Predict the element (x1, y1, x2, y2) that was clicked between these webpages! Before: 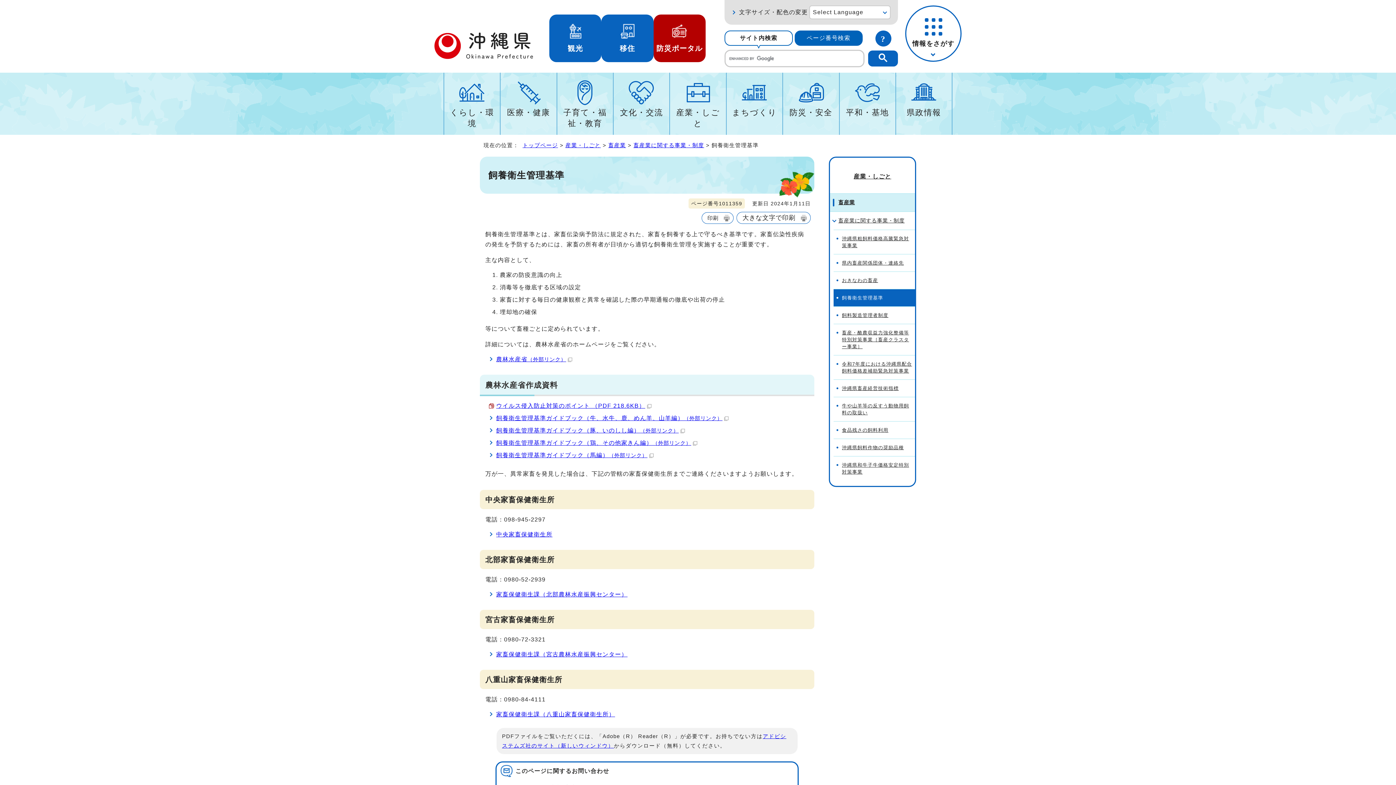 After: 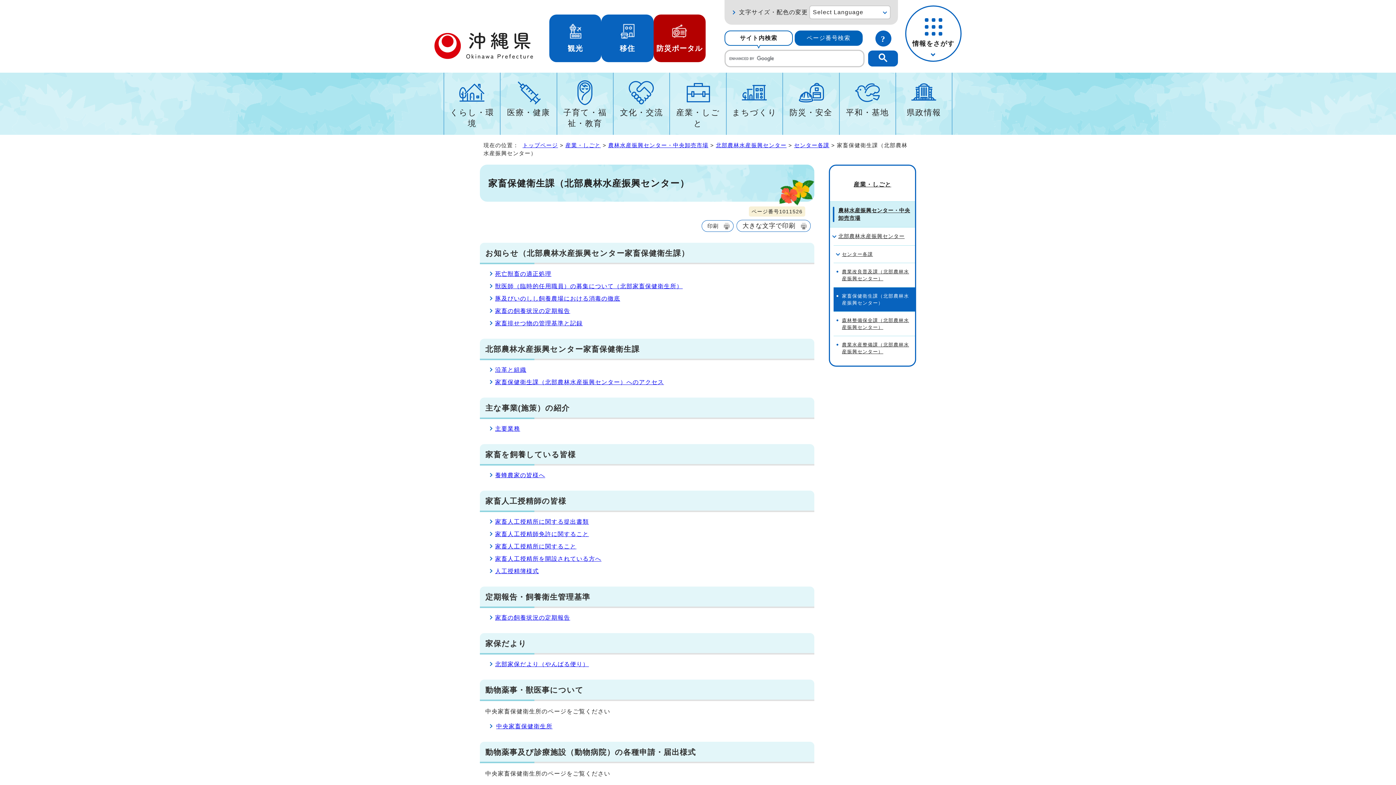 Action: label: 家畜保健衛生課（北部農林水産振興センター） bbox: (496, 591, 627, 597)